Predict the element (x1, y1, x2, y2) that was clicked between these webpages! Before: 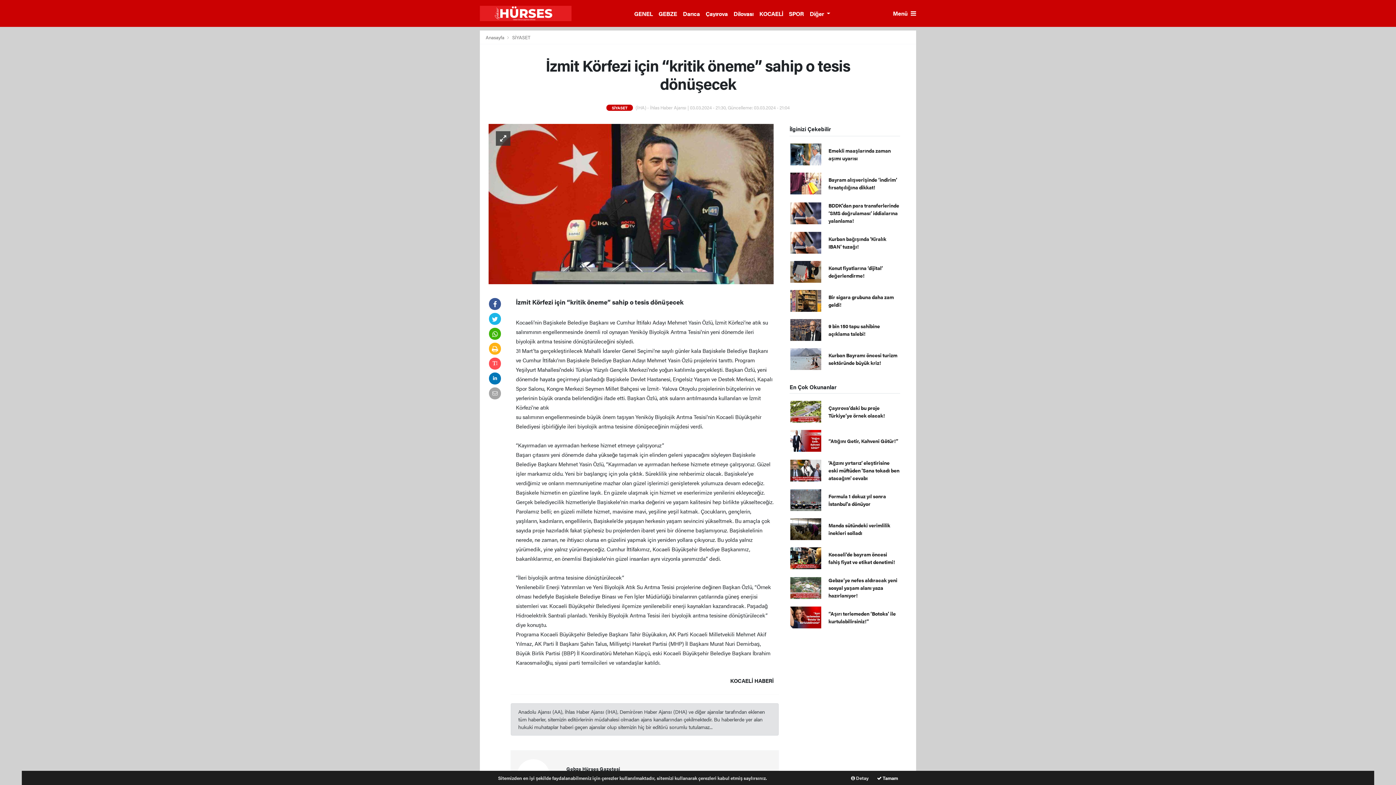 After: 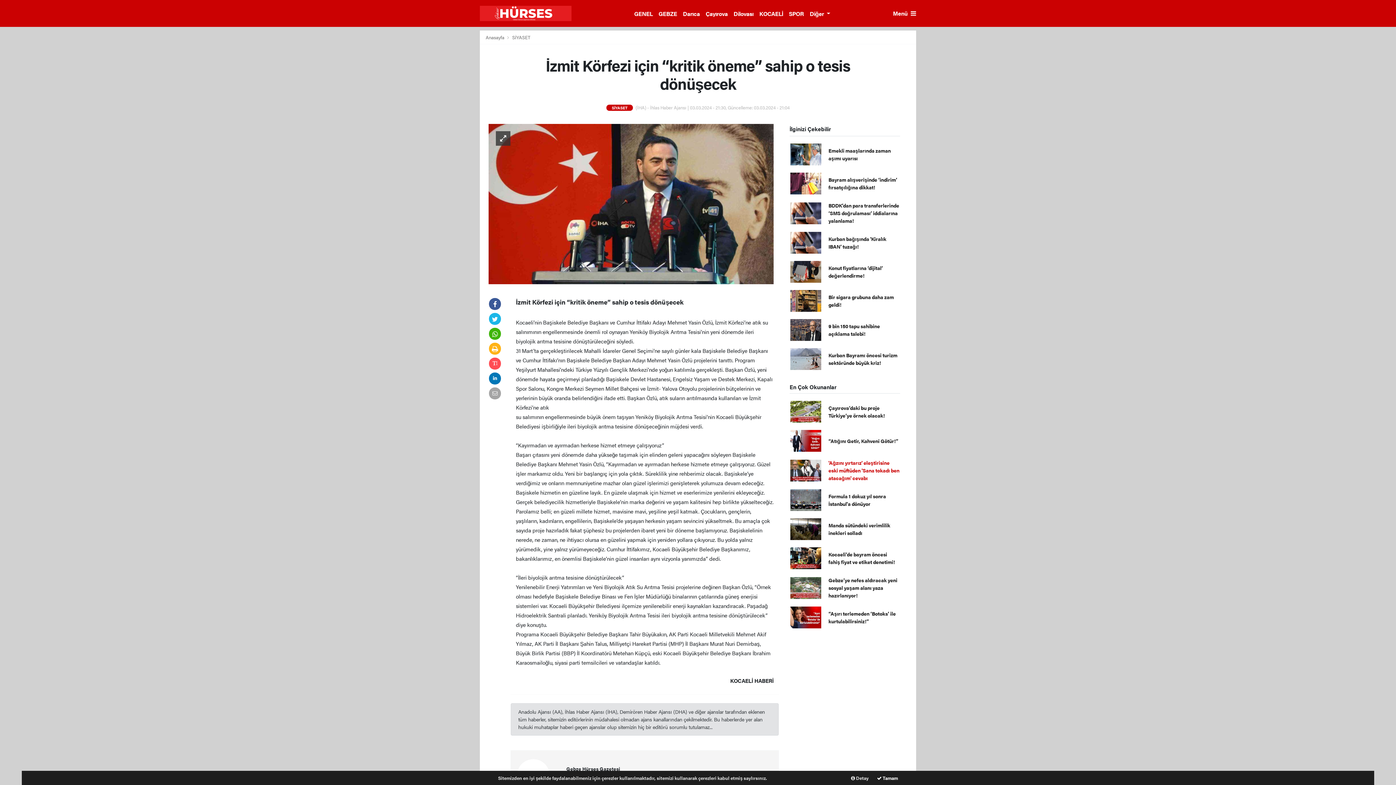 Action: bbox: (828, 459, 899, 481) label: 'Ağzını yırtarız' eleştirisine eski müftüden 'Sana tokadı ben atacağım' cevabı